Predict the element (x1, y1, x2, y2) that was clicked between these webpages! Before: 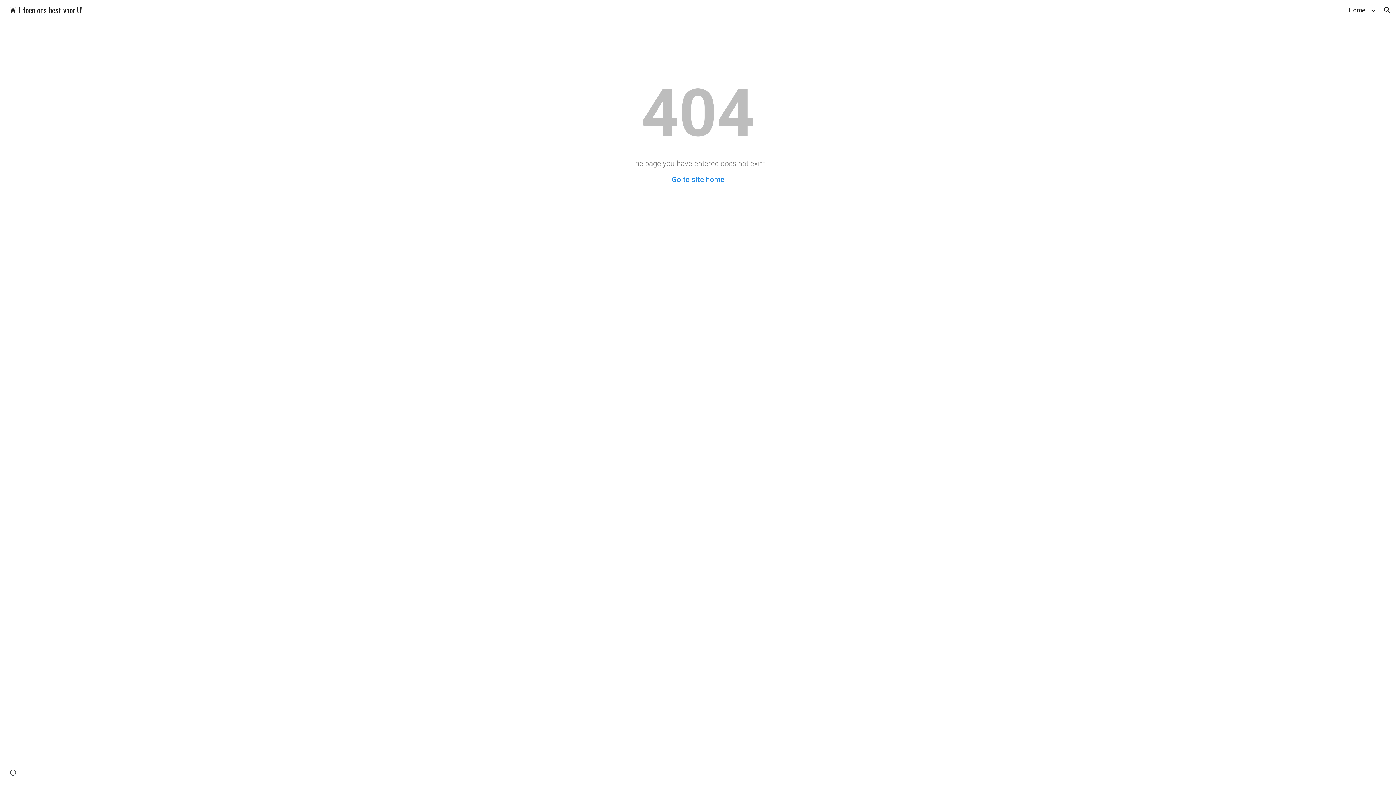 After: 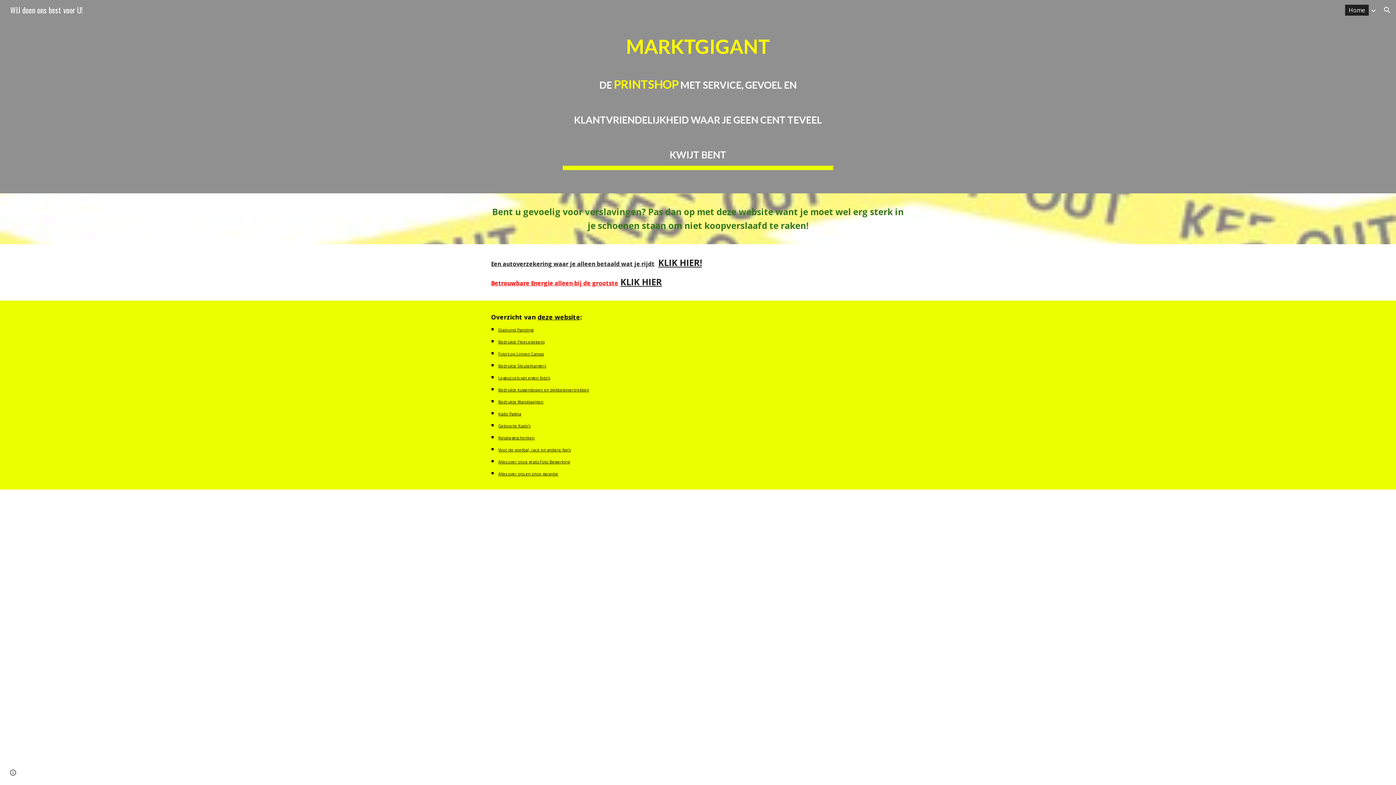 Action: label: Home bbox: (1345, 4, 1369, 15)